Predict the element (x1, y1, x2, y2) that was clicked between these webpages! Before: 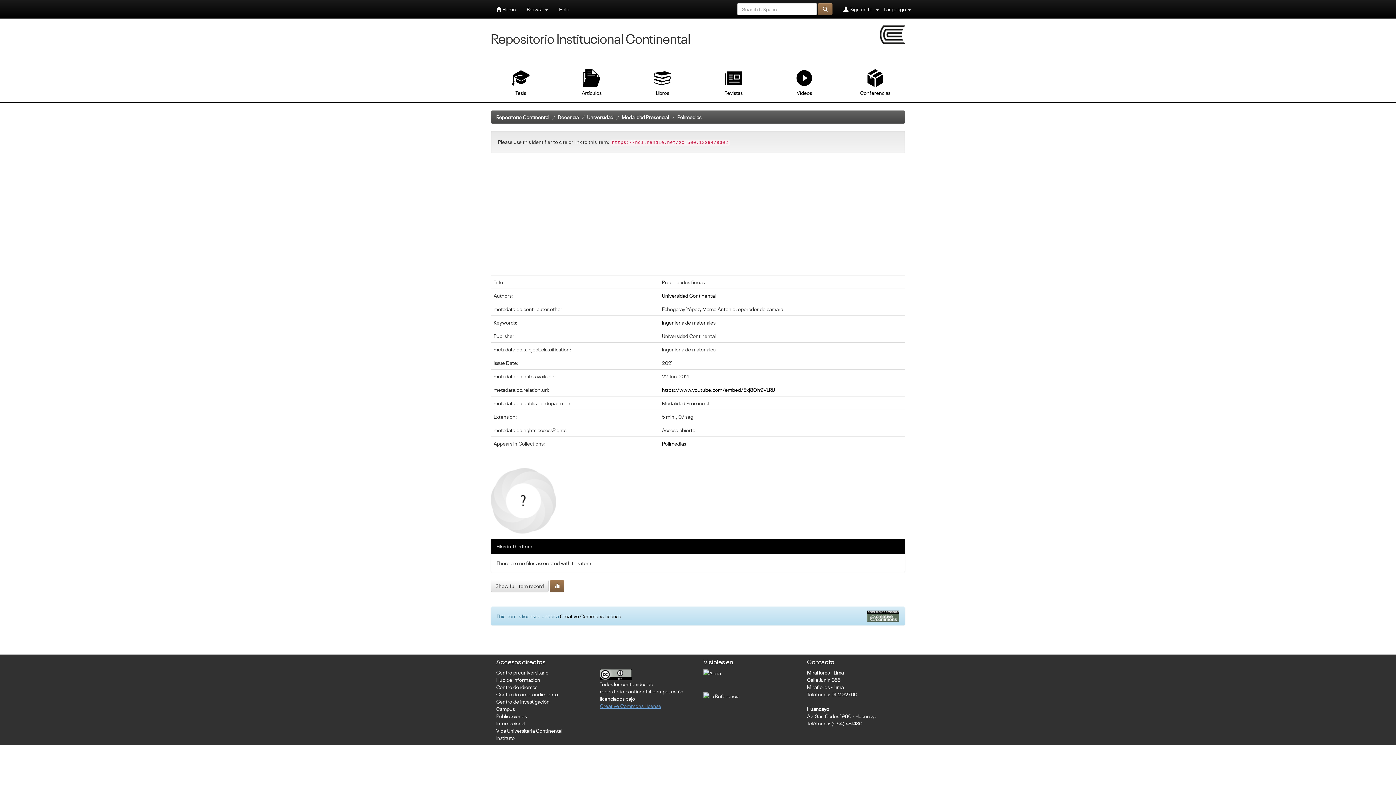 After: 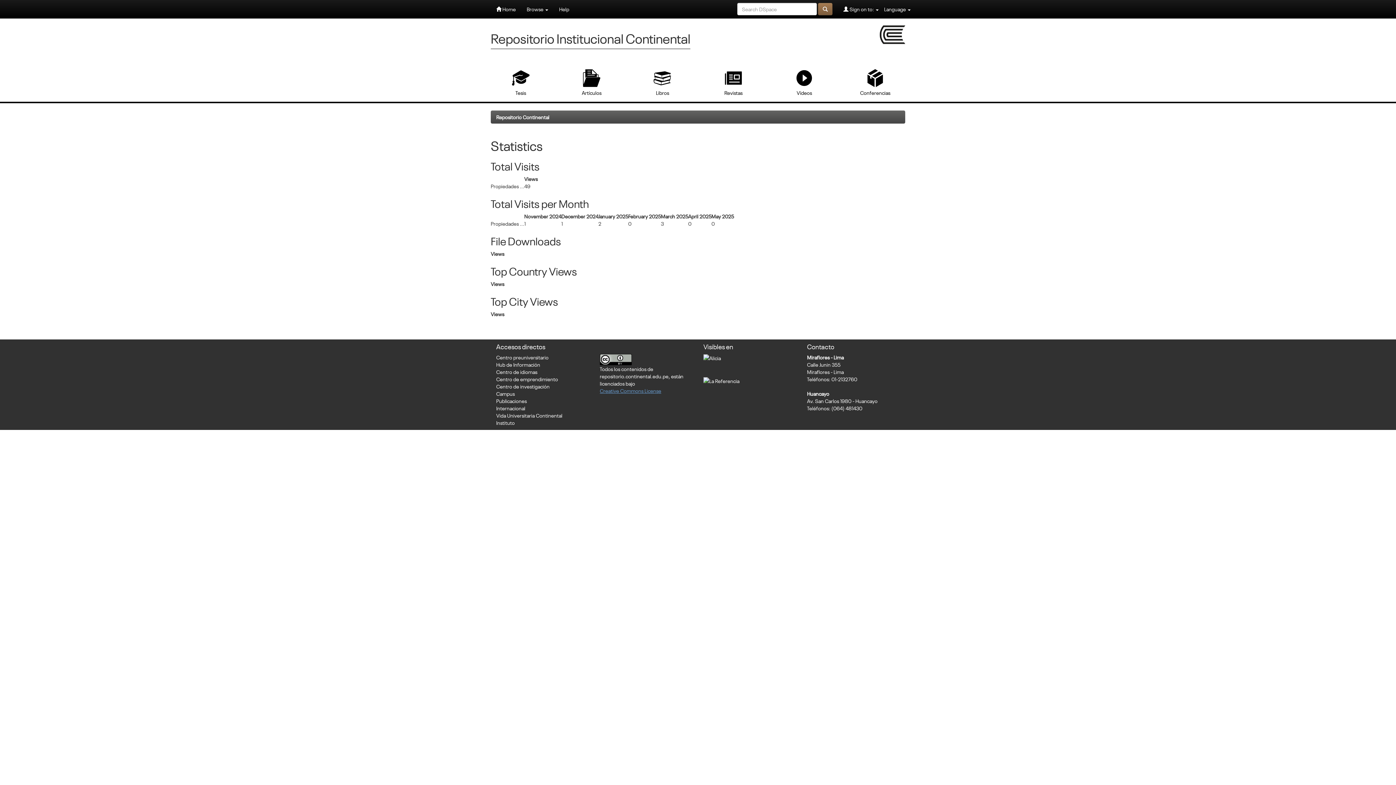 Action: bbox: (549, 579, 564, 592)